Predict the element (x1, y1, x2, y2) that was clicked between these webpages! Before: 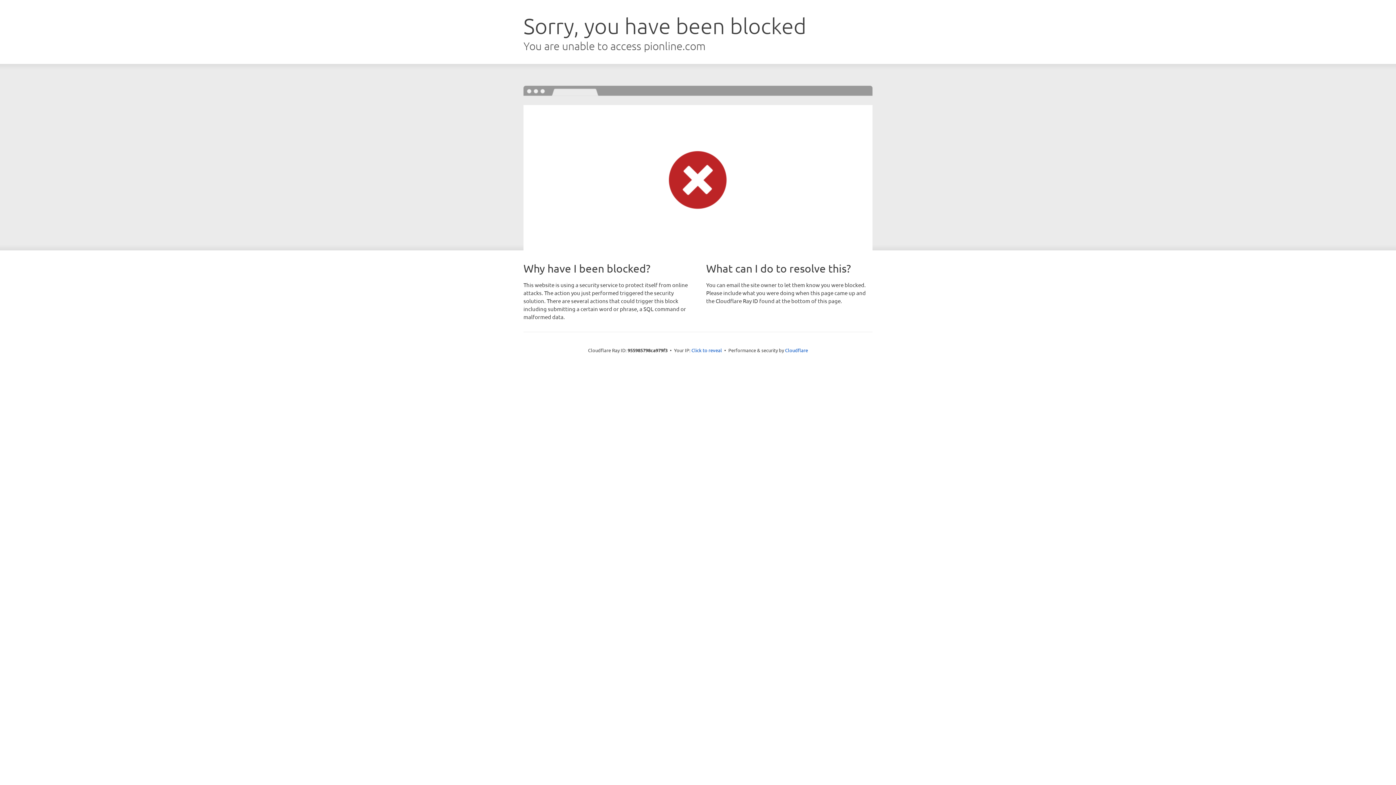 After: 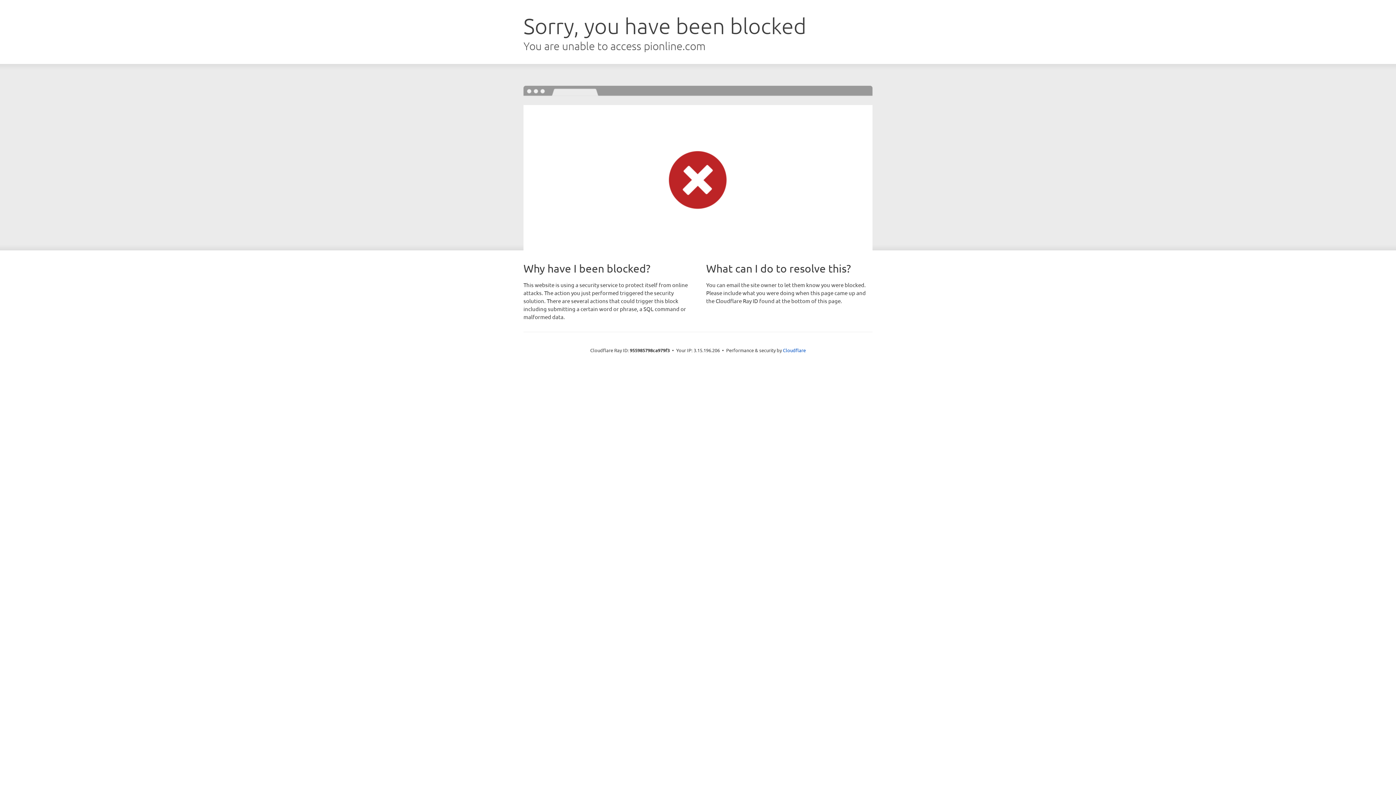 Action: bbox: (691, 346, 722, 353) label: Click to reveal